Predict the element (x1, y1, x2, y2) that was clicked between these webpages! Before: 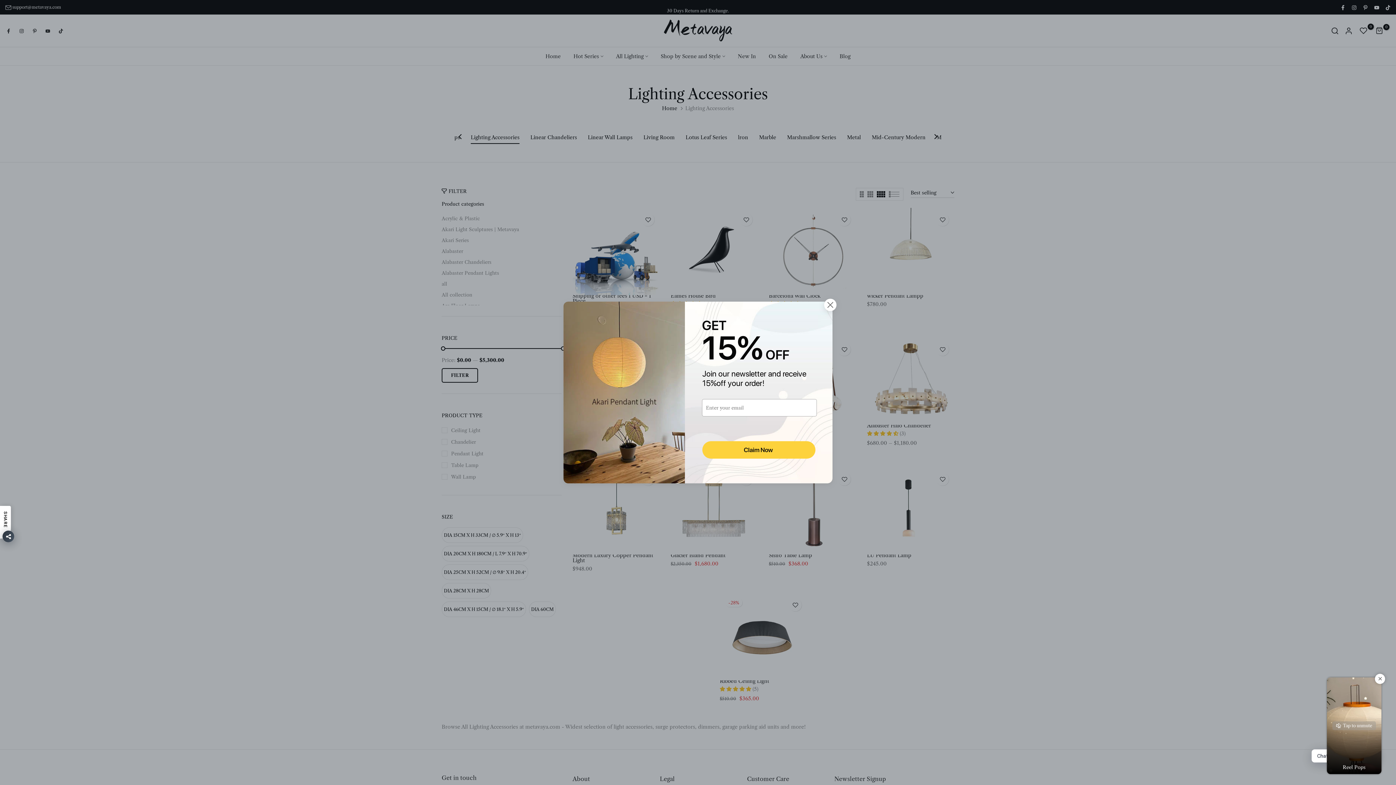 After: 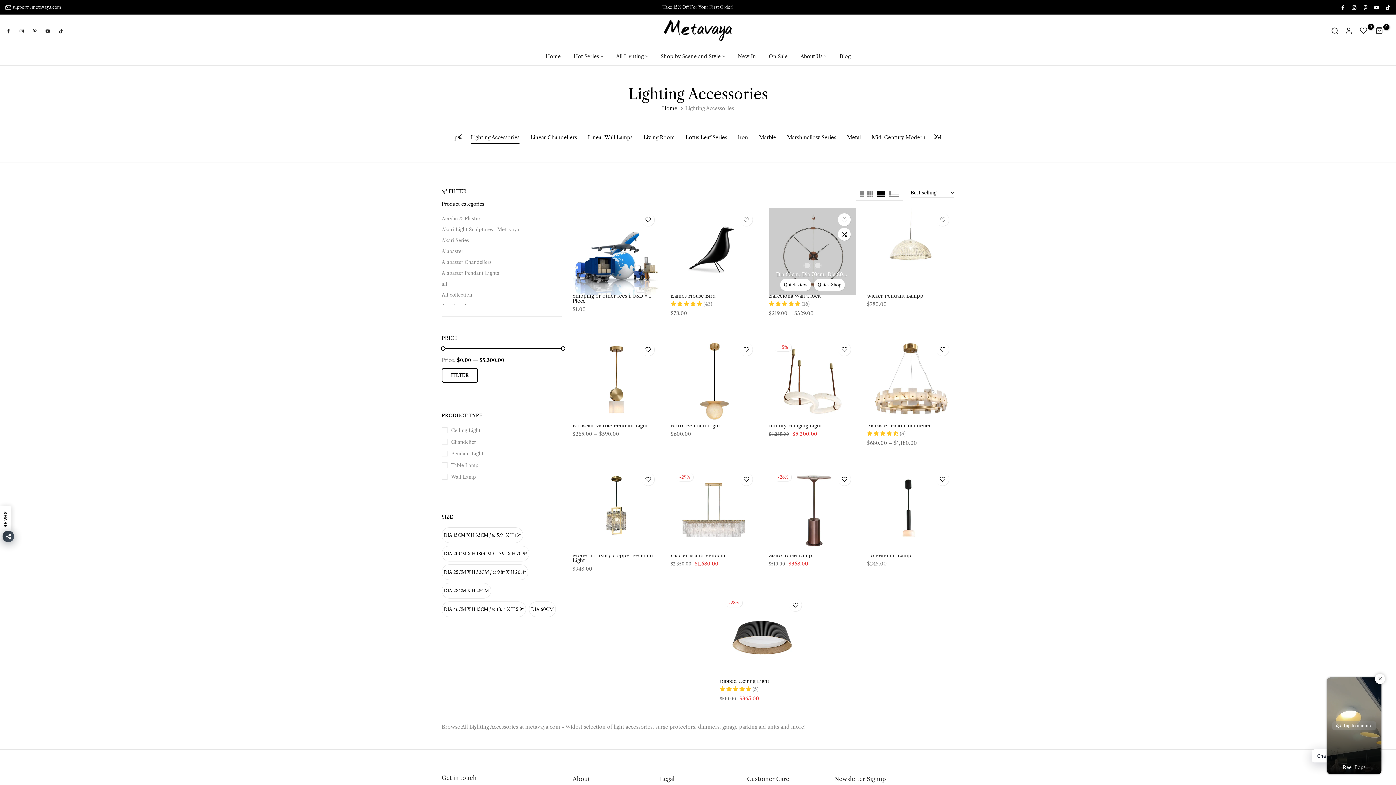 Action: bbox: (824, 298, 836, 311)